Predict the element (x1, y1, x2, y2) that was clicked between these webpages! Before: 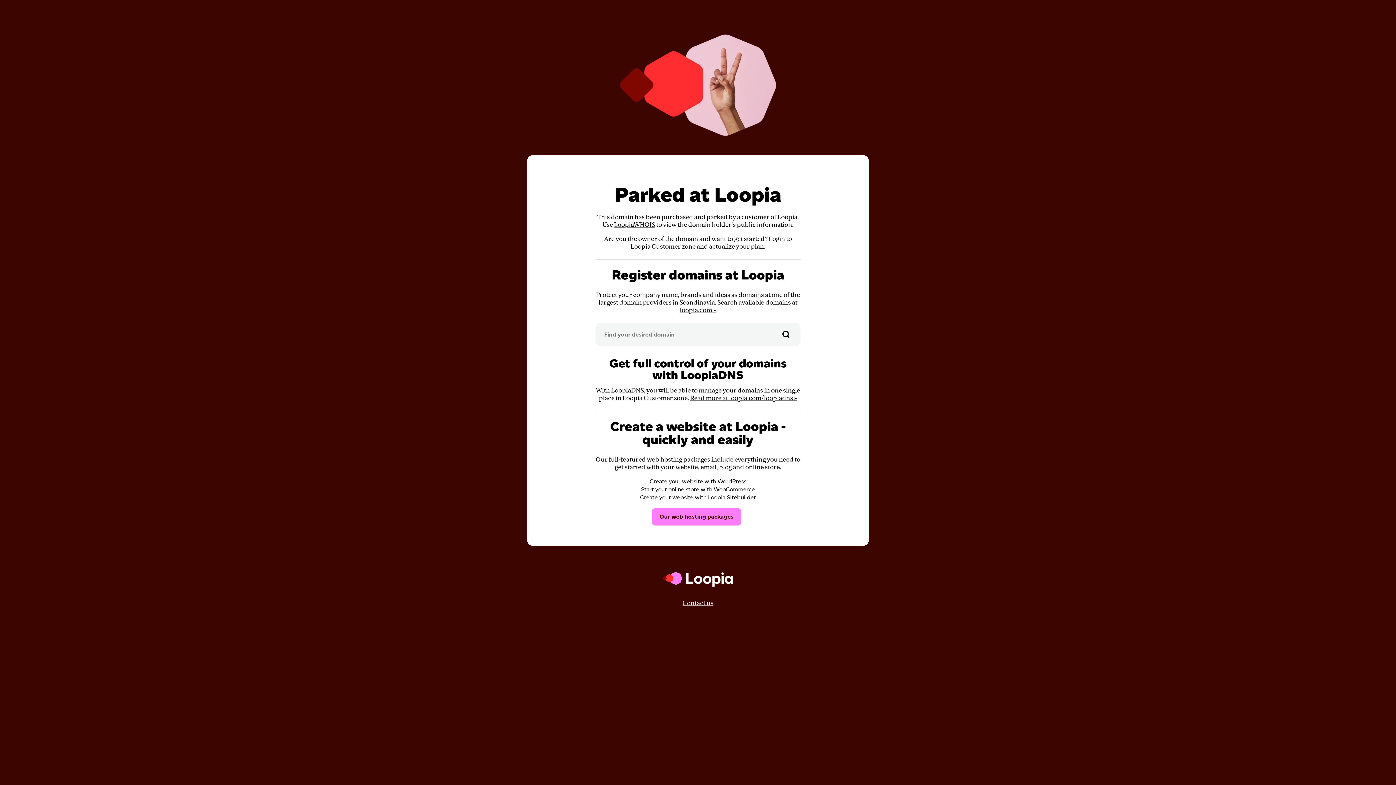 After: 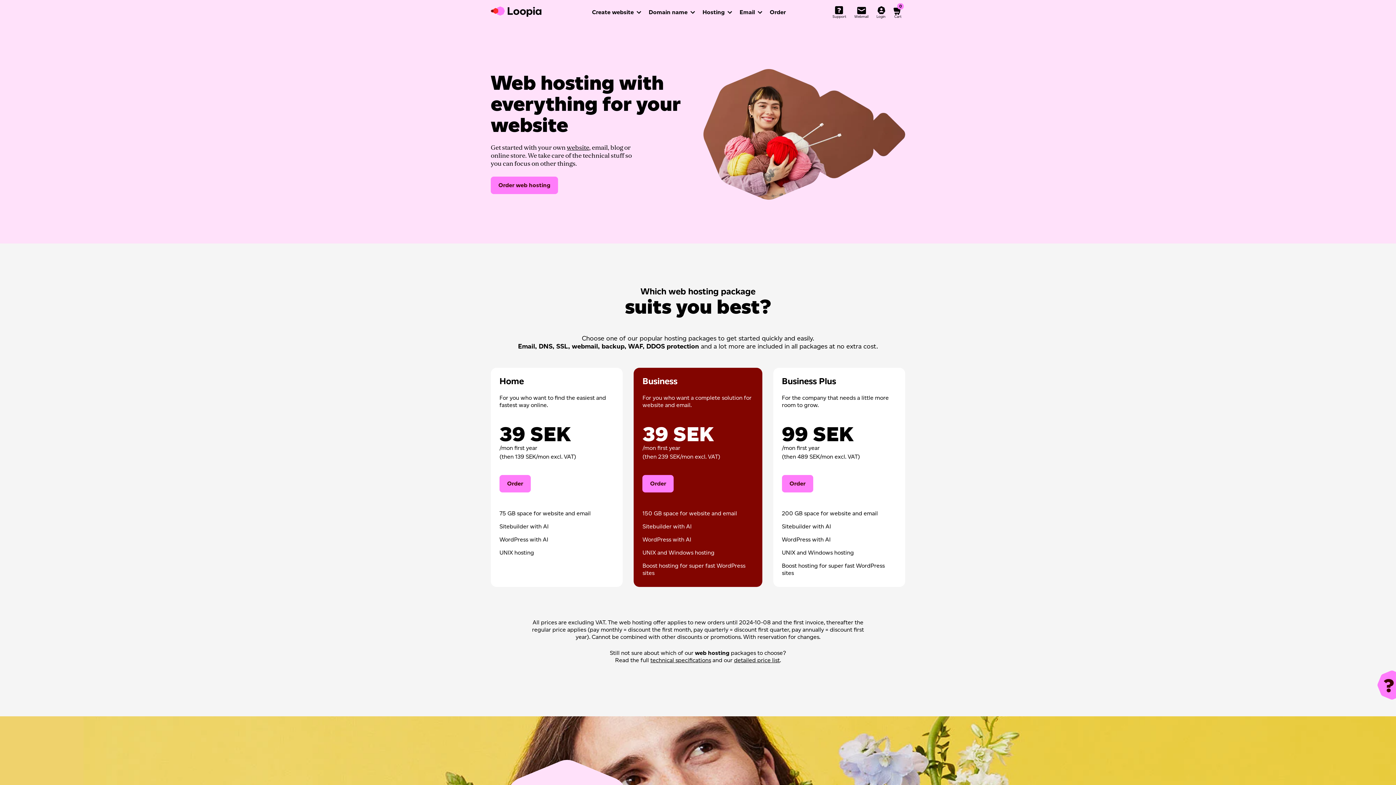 Action: label: Our web hosting packages bbox: (652, 508, 741, 525)